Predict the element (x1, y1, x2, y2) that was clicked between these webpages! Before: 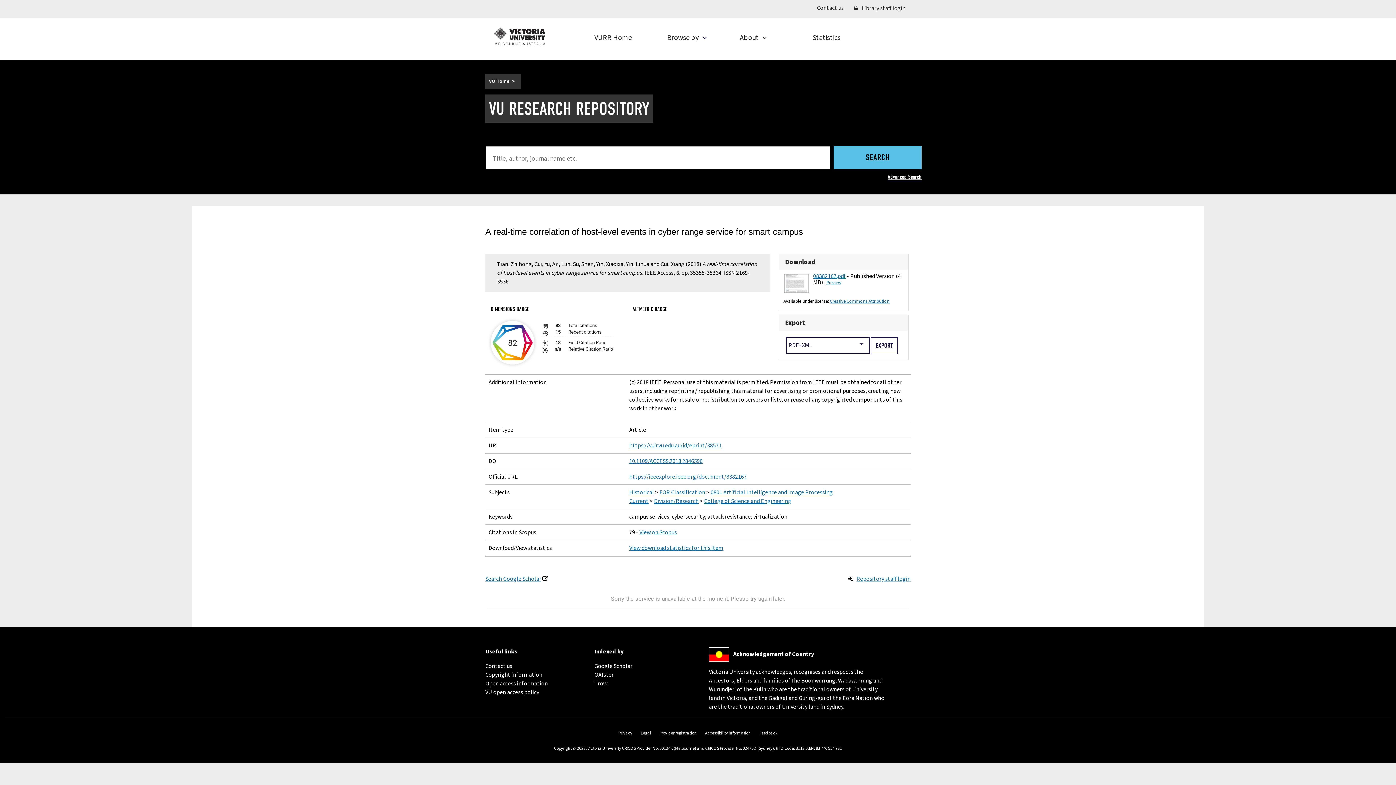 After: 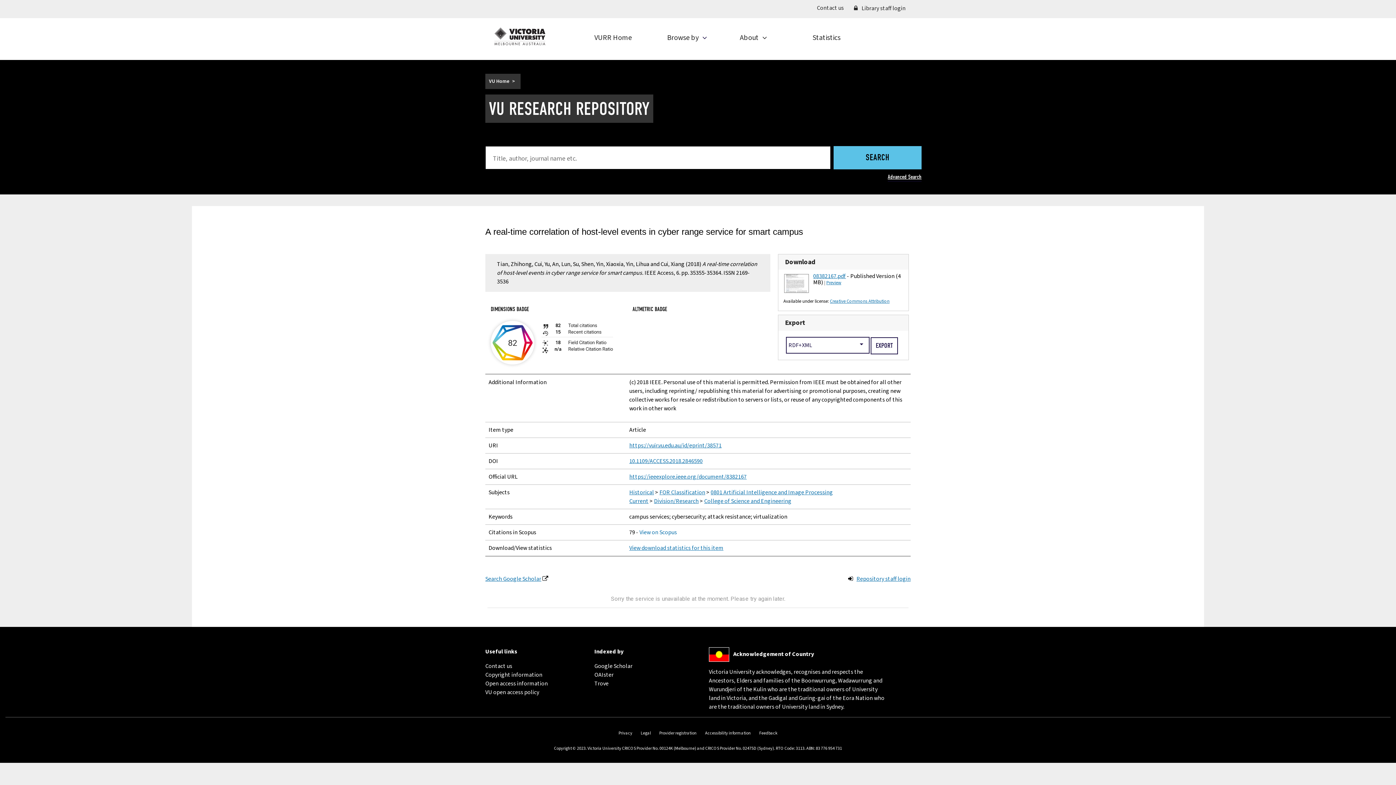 Action: label: View on Scopus
(external link) bbox: (639, 528, 677, 536)